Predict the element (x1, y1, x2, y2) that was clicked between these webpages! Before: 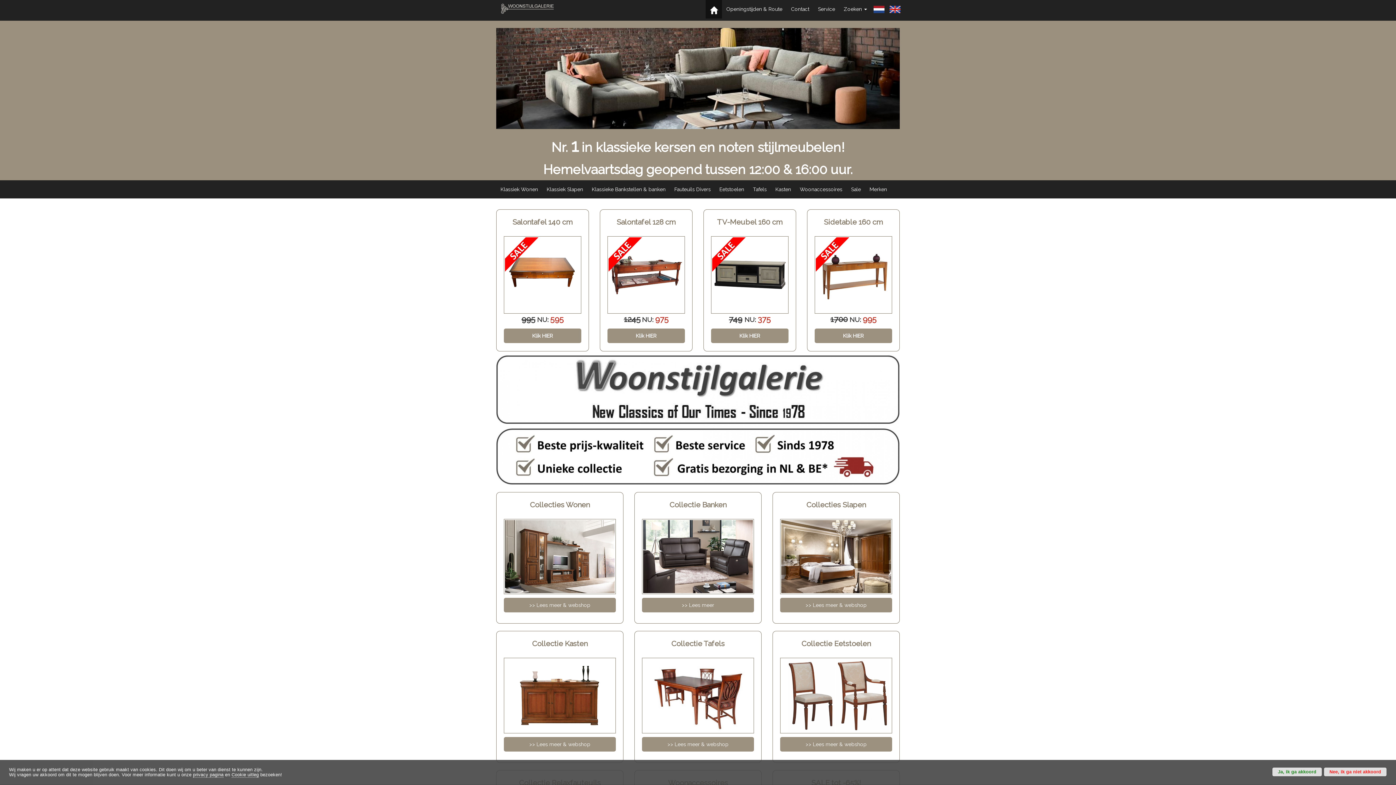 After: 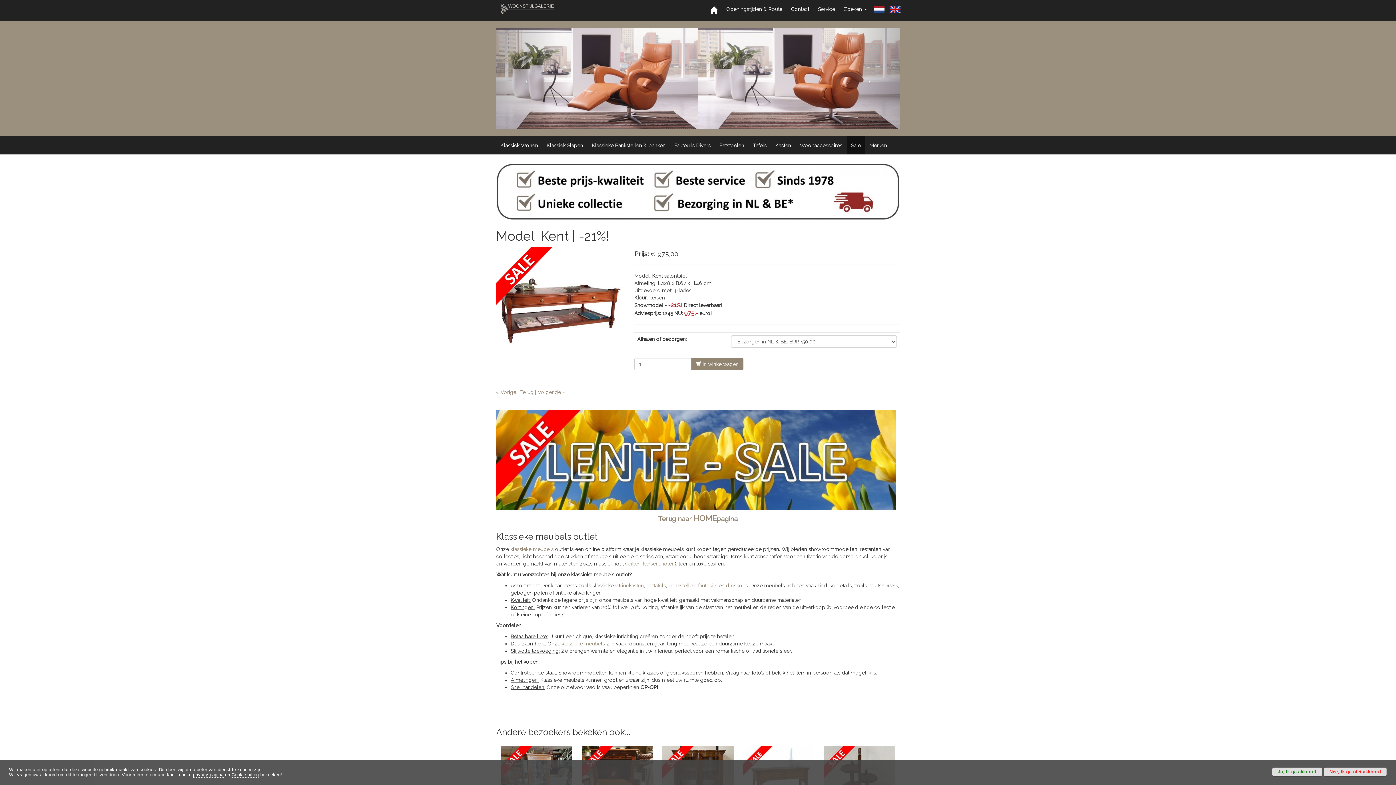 Action: bbox: (607, 236, 685, 313)